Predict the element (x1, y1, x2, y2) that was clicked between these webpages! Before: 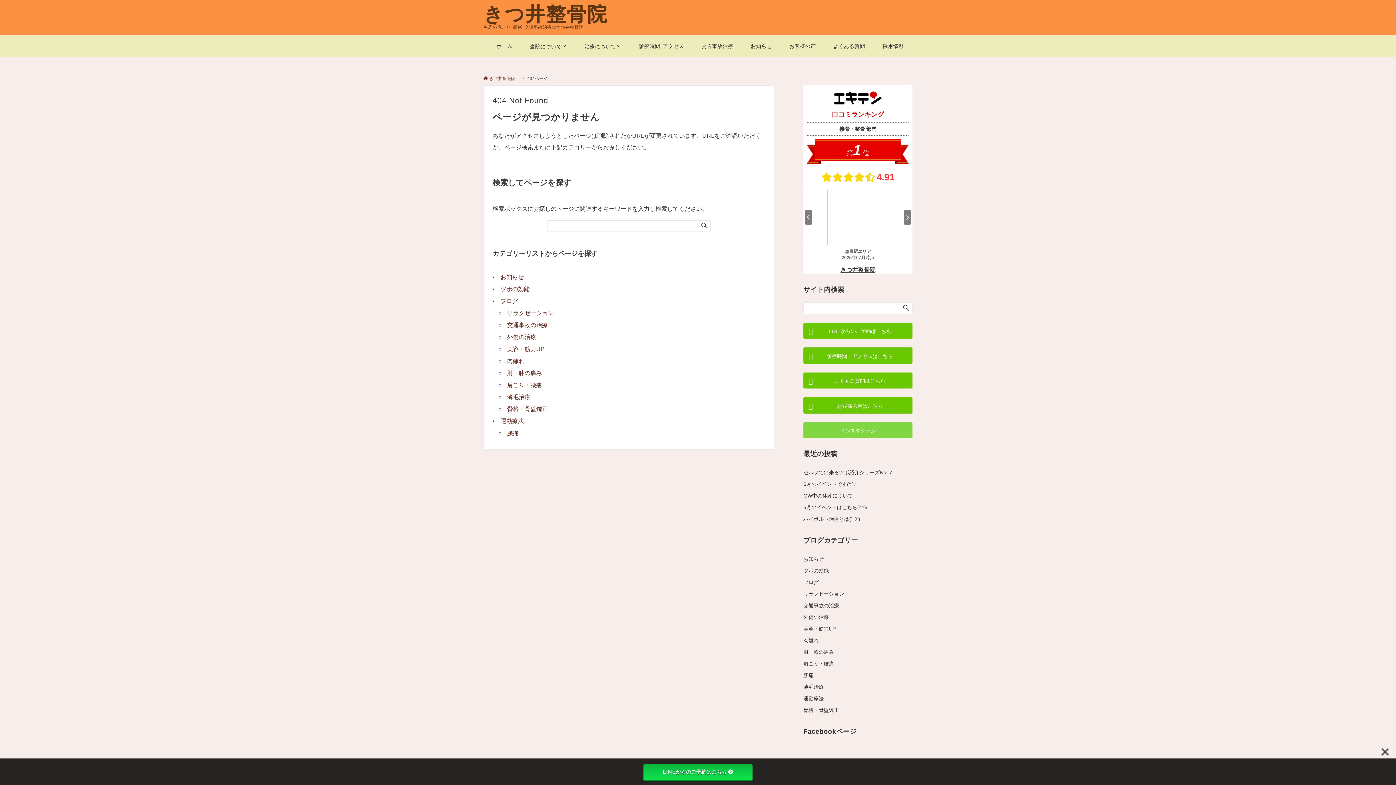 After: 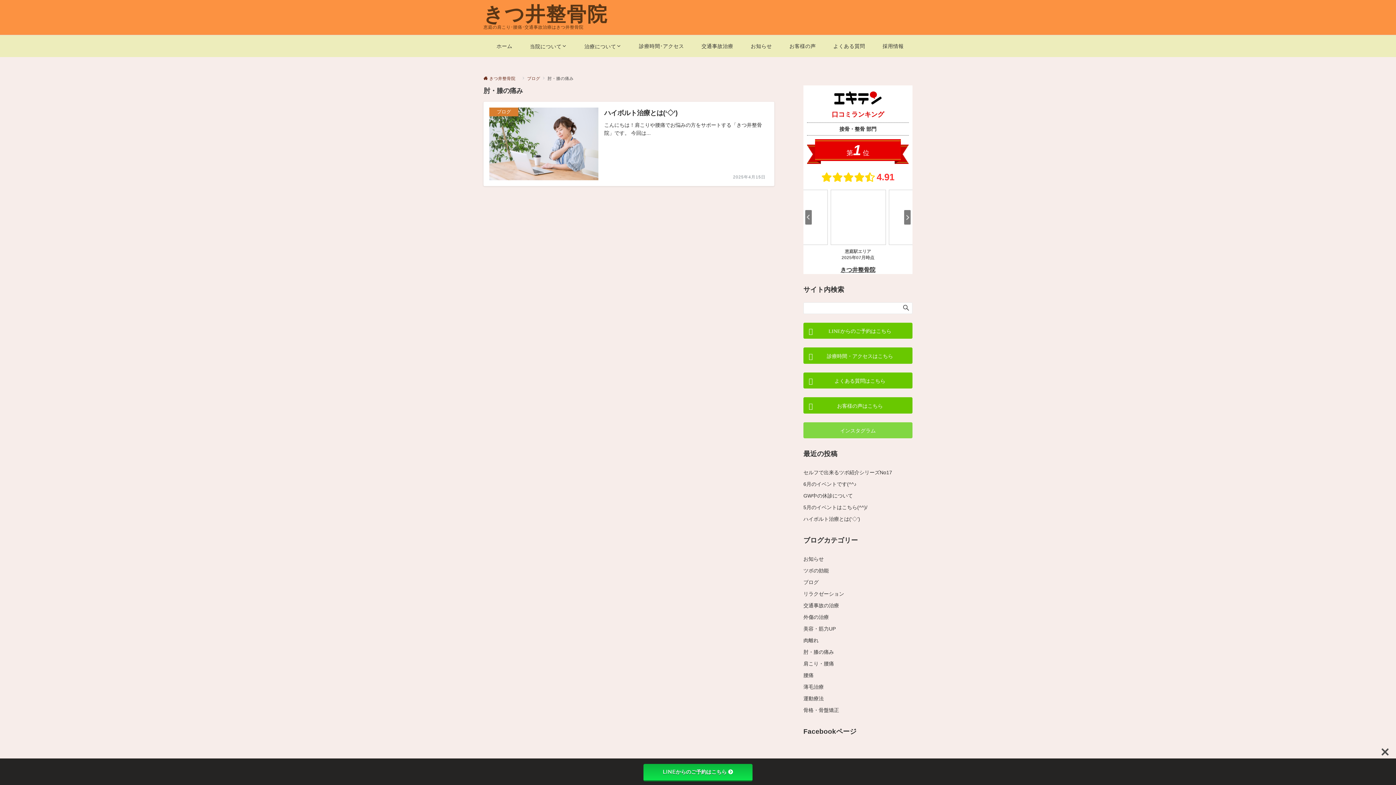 Action: label: 肘・膝の痛み bbox: (507, 370, 542, 376)